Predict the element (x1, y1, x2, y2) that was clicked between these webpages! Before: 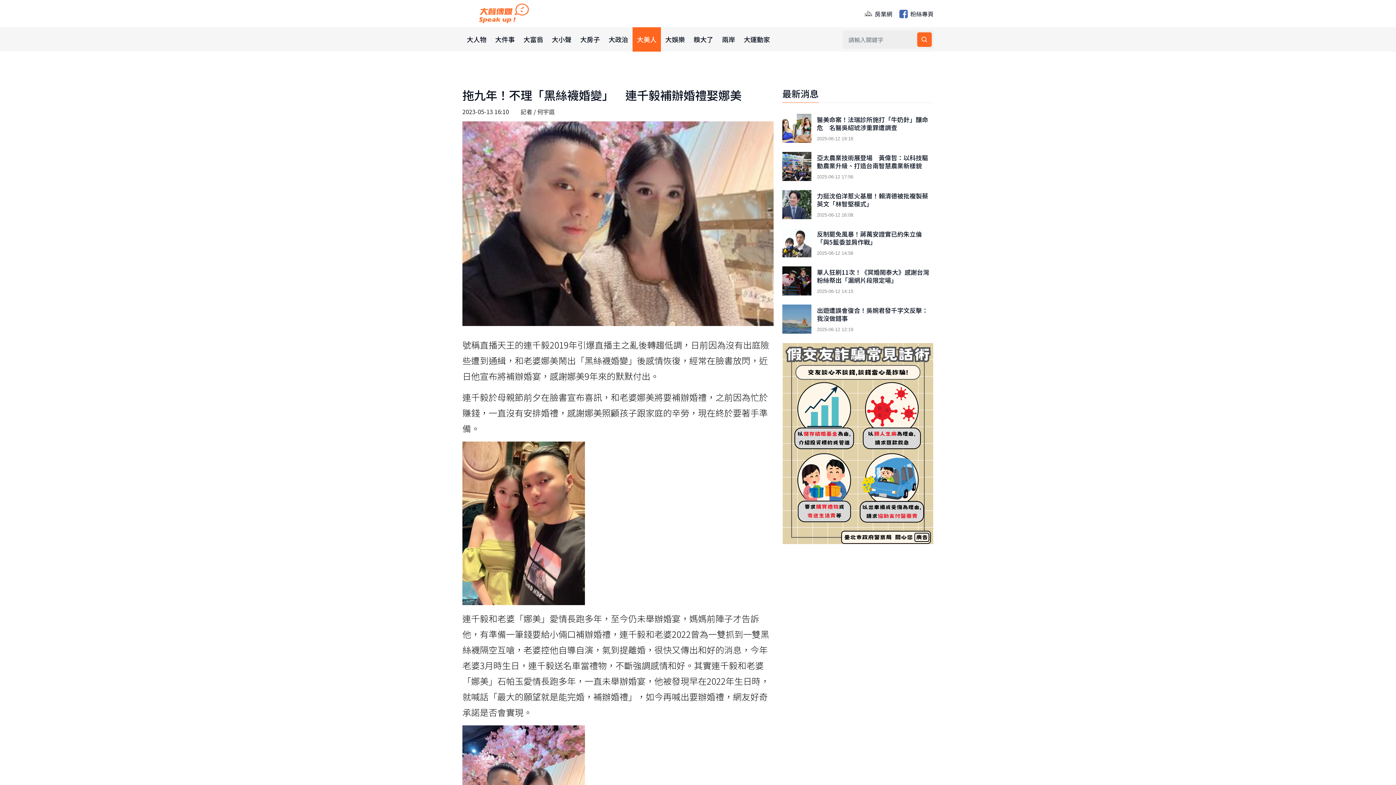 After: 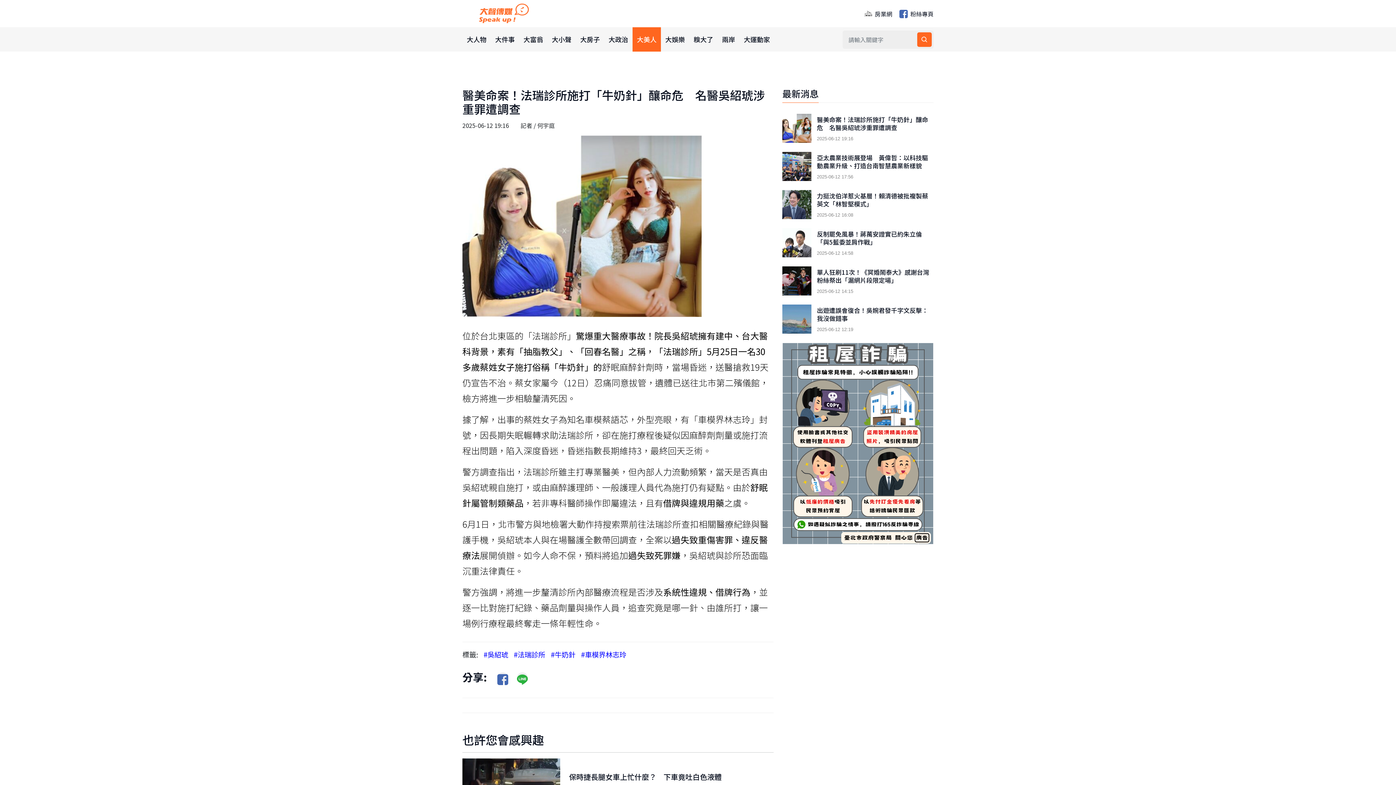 Action: bbox: (782, 113, 811, 142)